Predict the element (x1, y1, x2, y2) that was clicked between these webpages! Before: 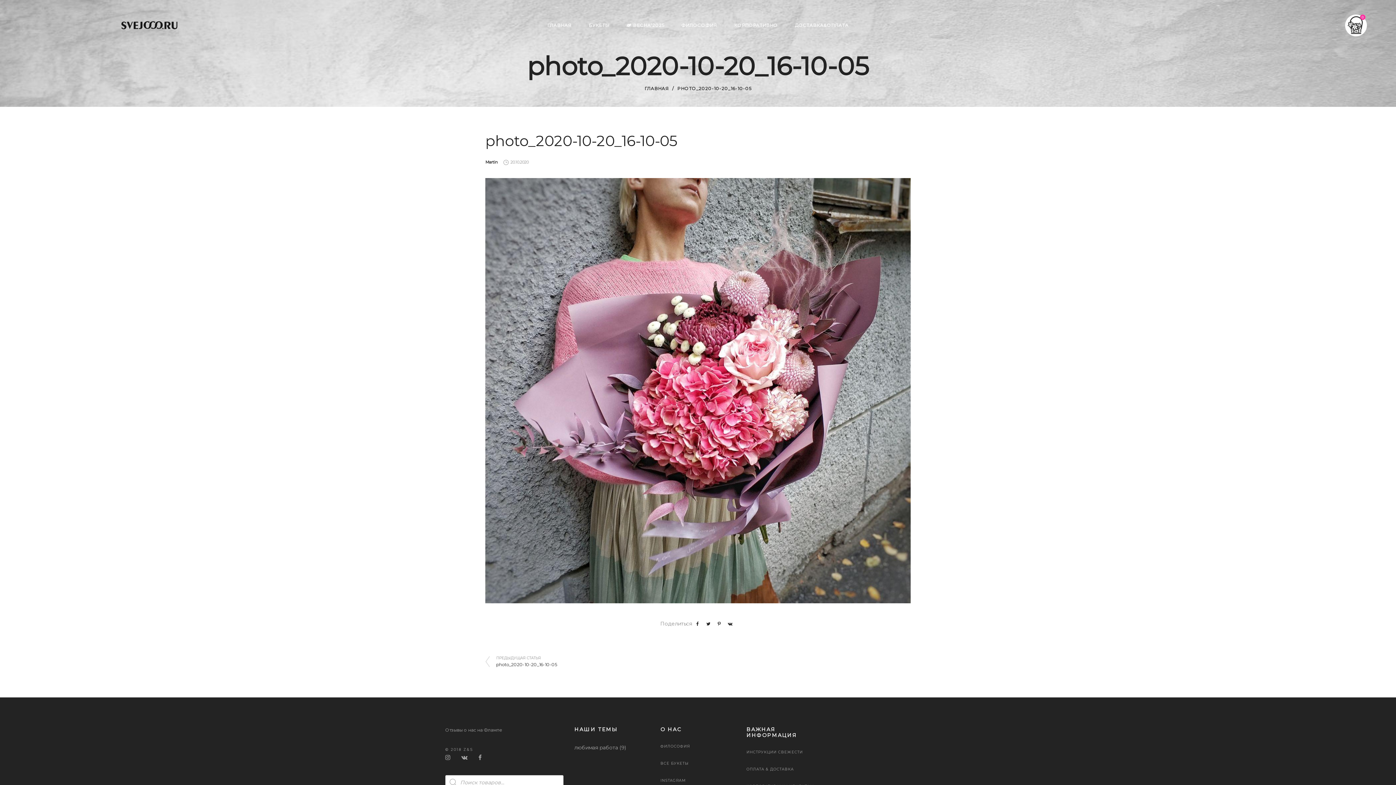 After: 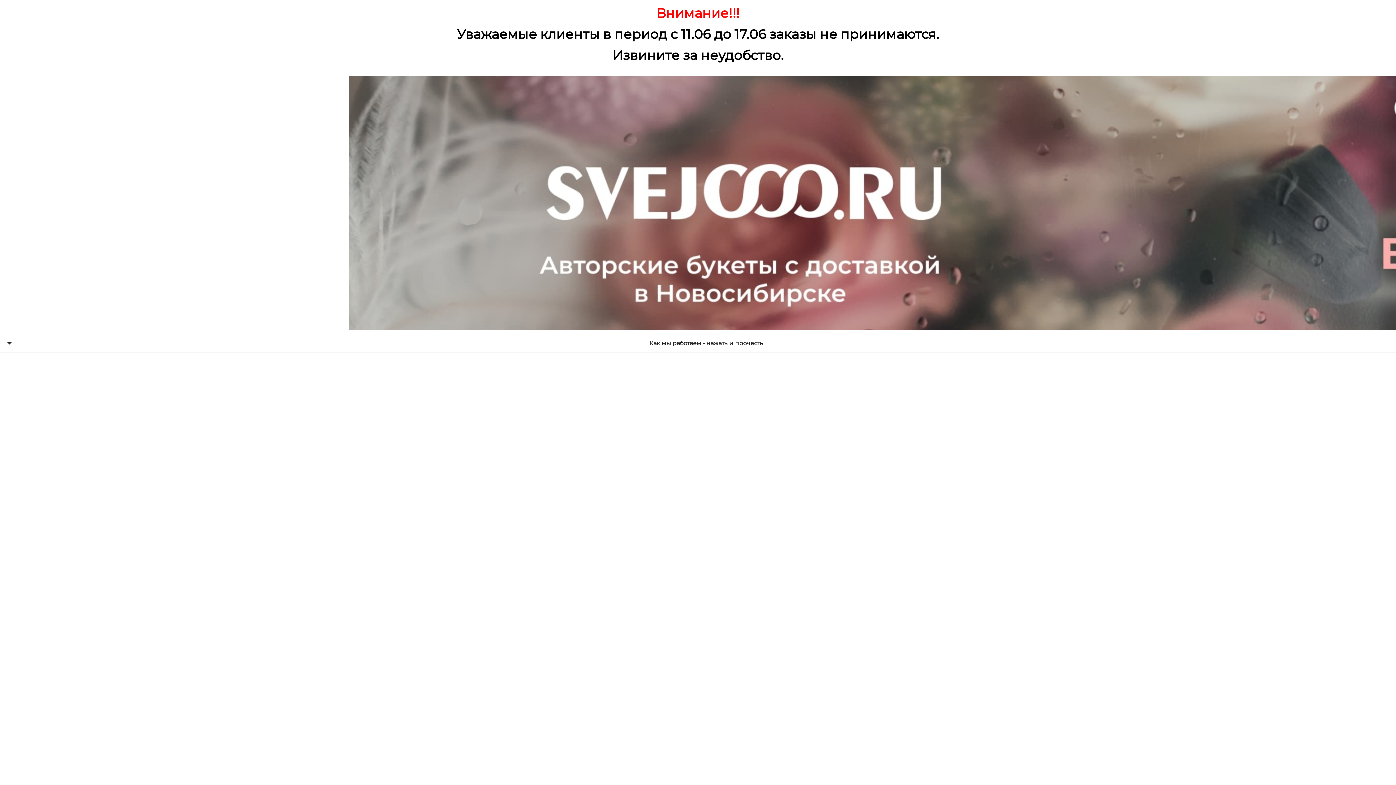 Action: bbox: (543, 18, 576, 32) label: ГЛАВНАЯ